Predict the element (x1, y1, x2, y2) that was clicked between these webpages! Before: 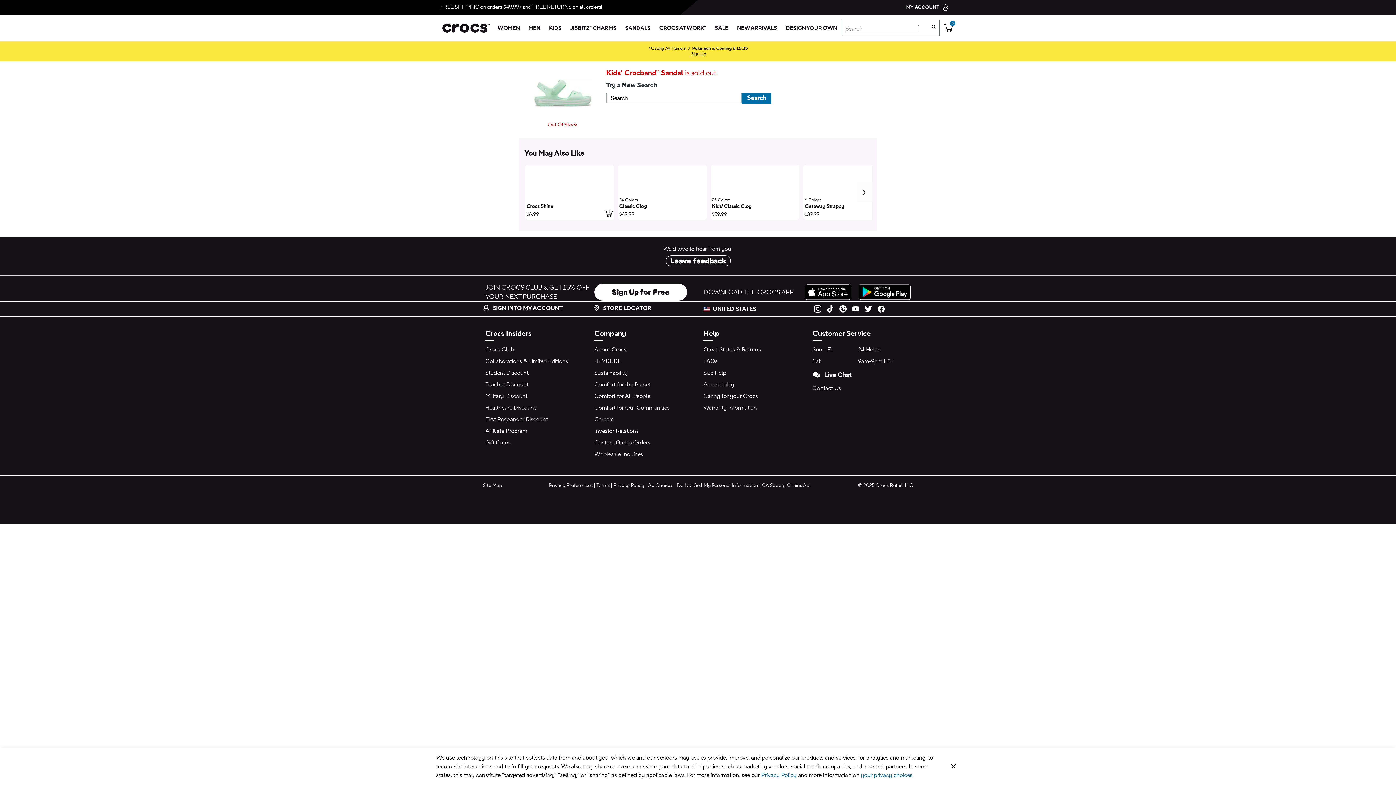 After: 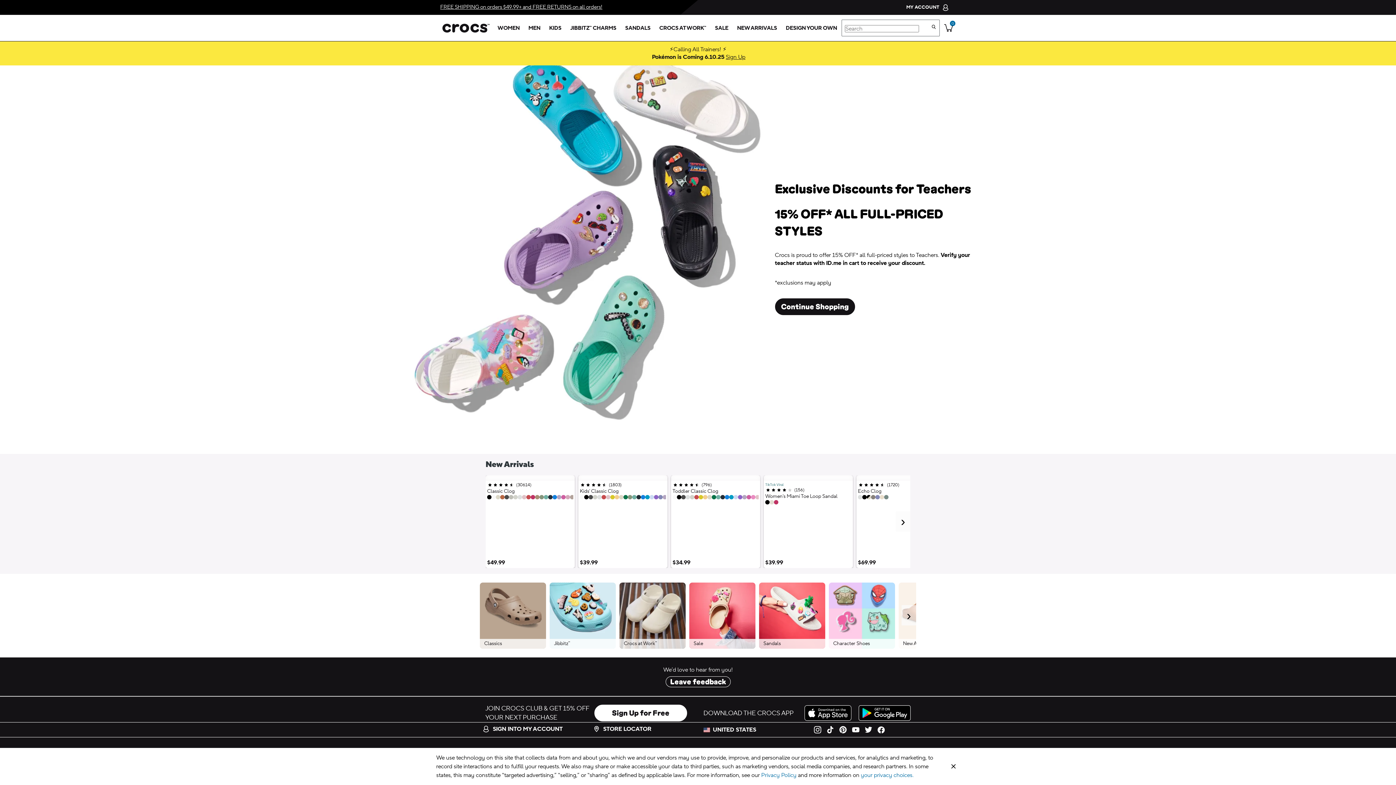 Action: label: Teacher Discount bbox: (485, 381, 528, 388)